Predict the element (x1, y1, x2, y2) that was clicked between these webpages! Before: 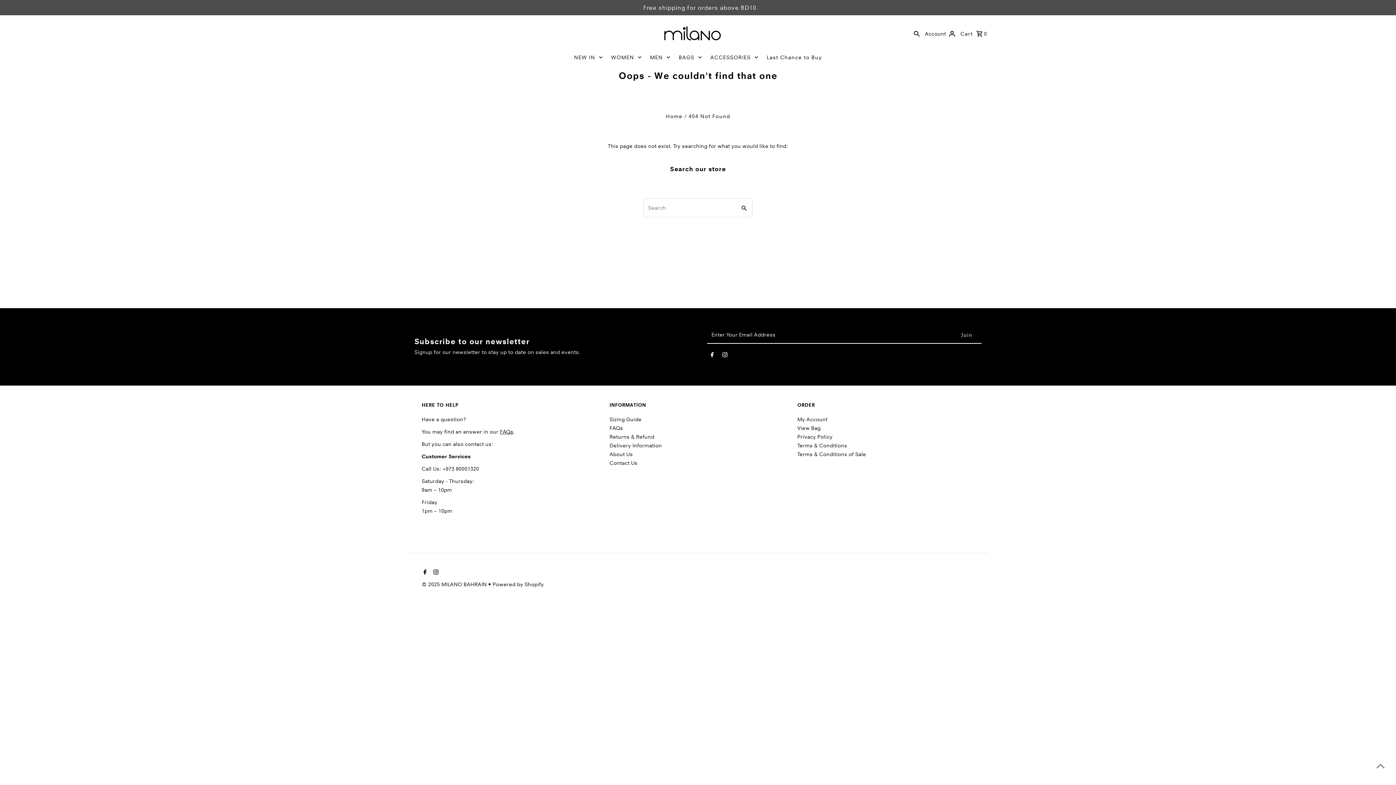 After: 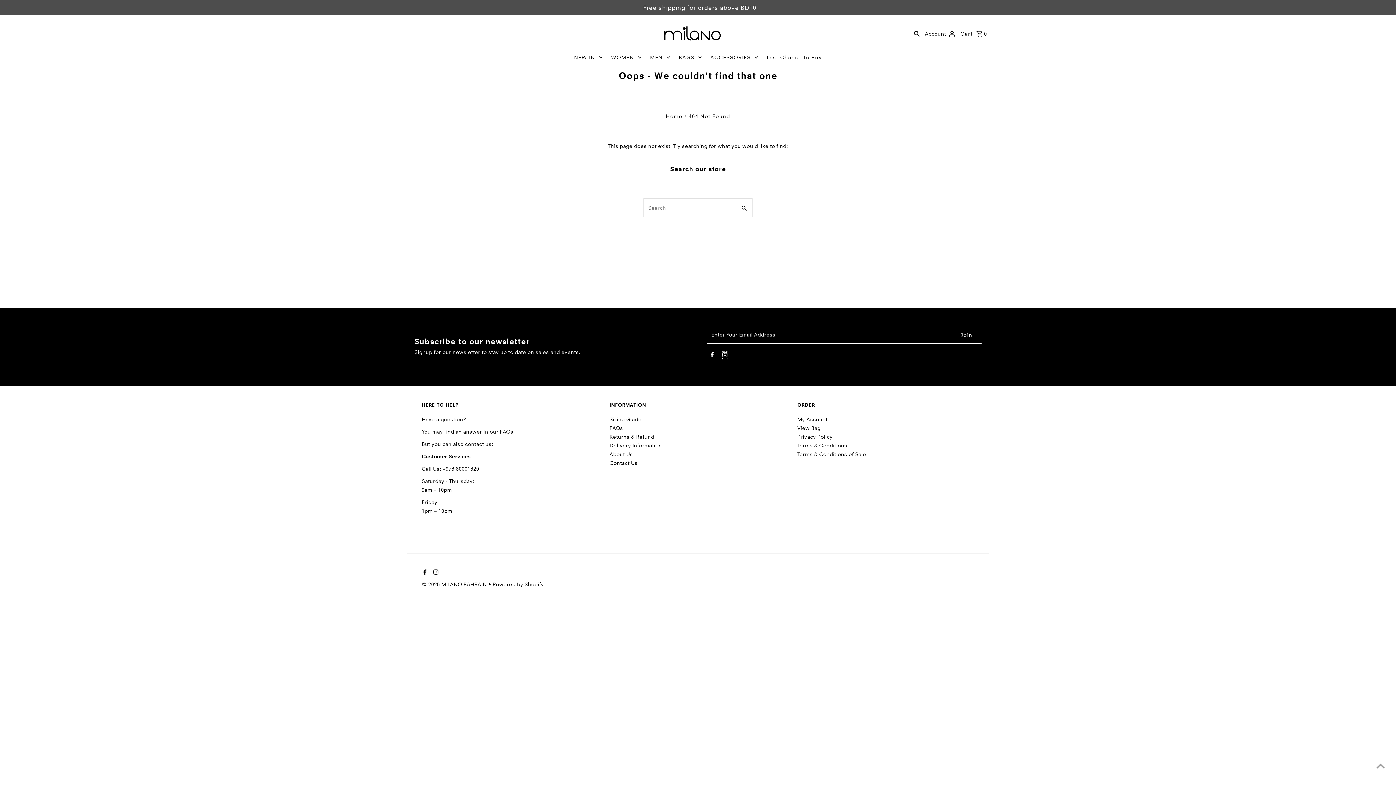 Action: bbox: (722, 351, 727, 360) label: Instagram